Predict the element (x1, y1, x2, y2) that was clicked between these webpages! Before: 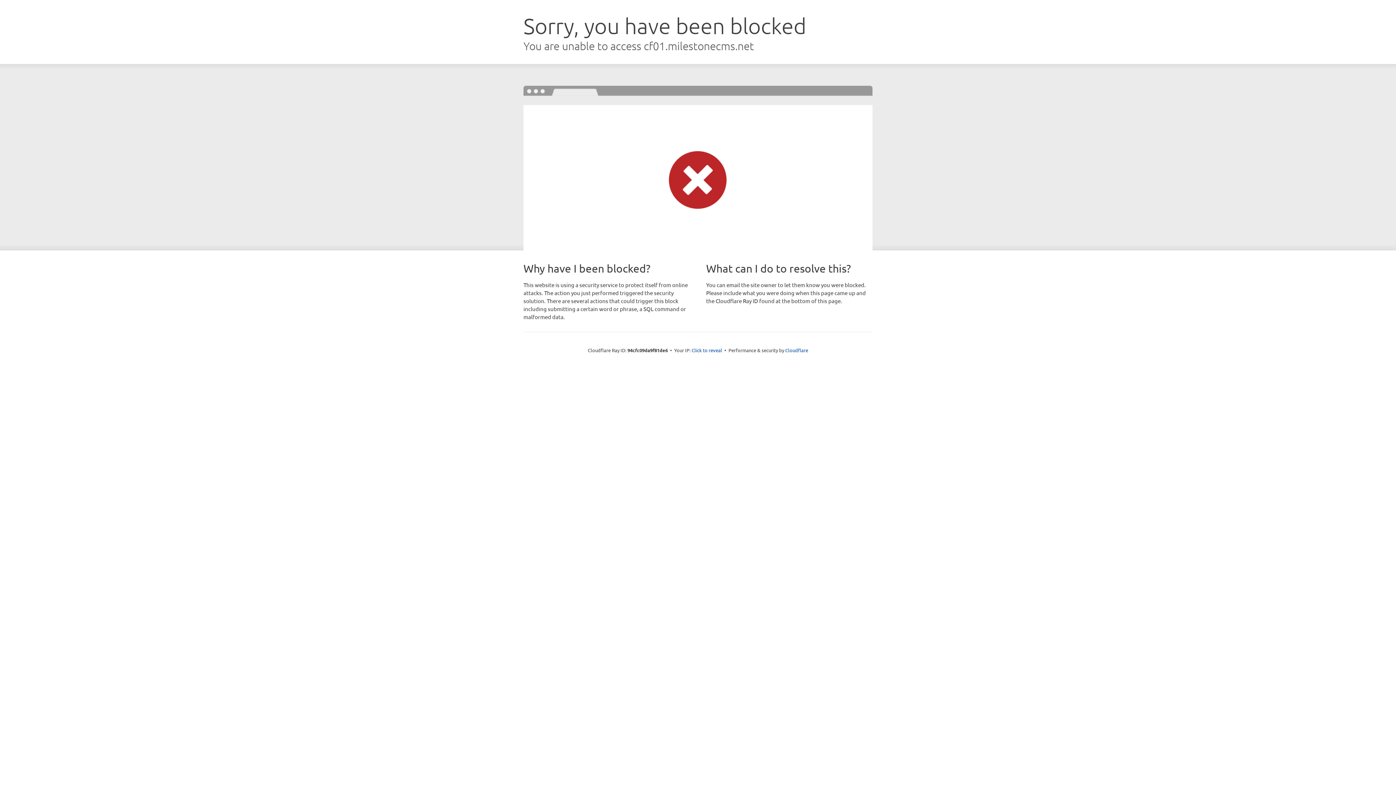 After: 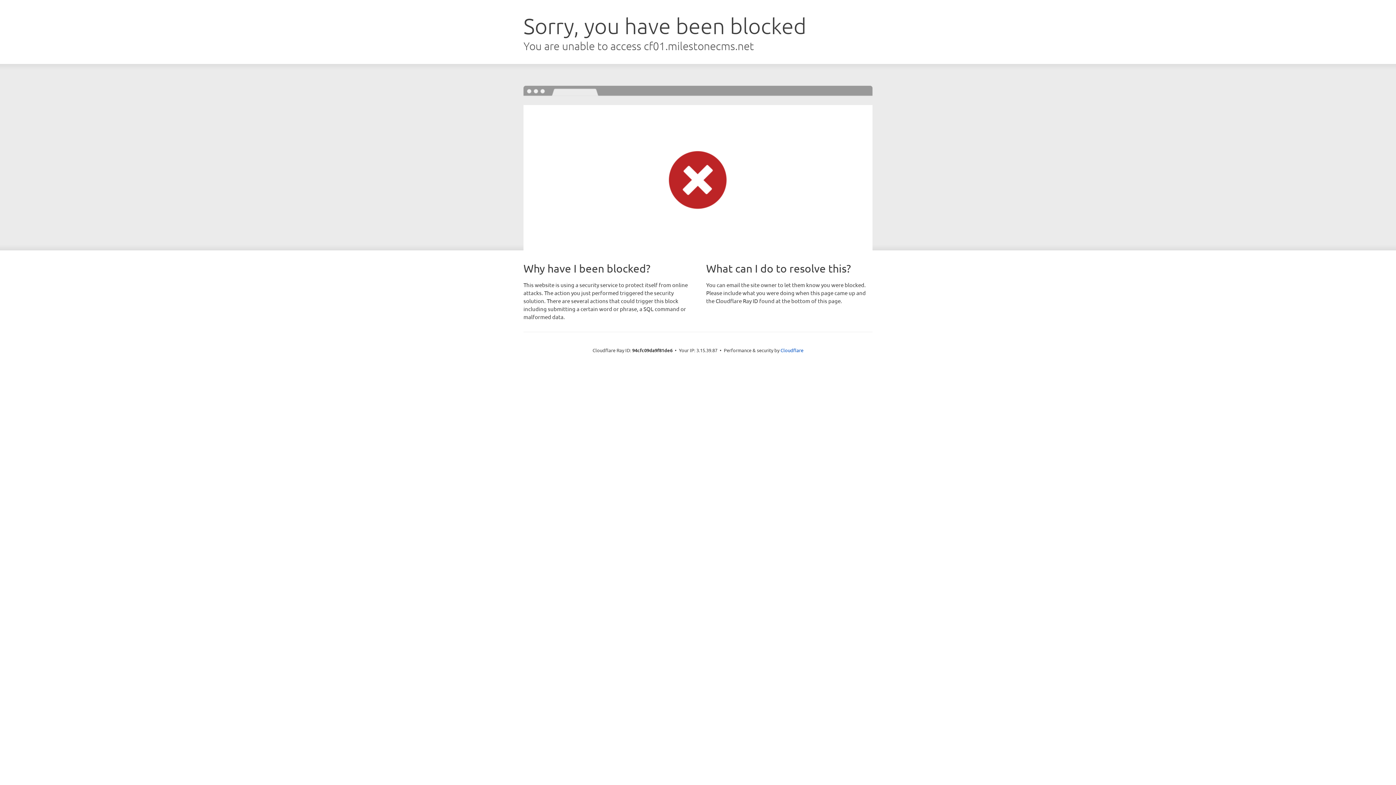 Action: label: Click to reveal bbox: (691, 346, 722, 353)